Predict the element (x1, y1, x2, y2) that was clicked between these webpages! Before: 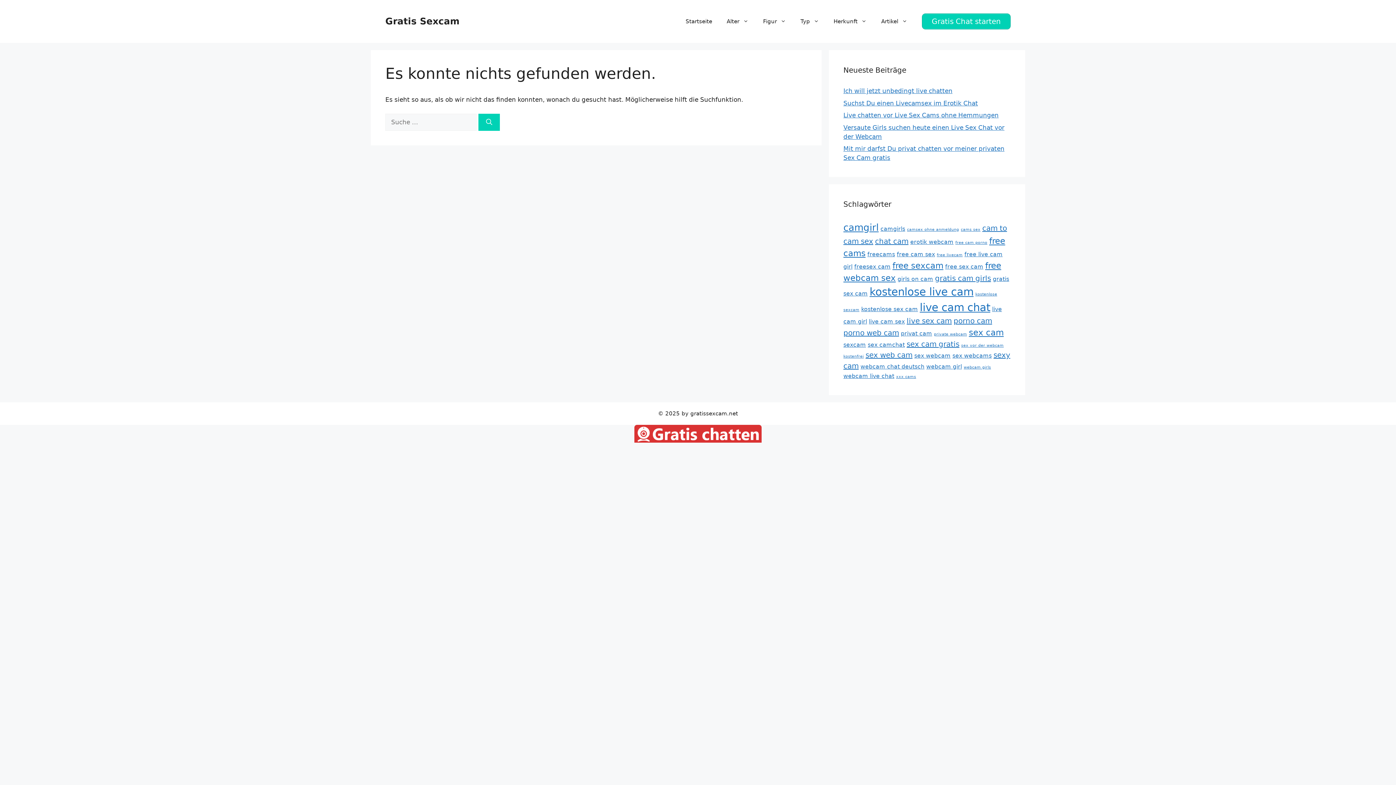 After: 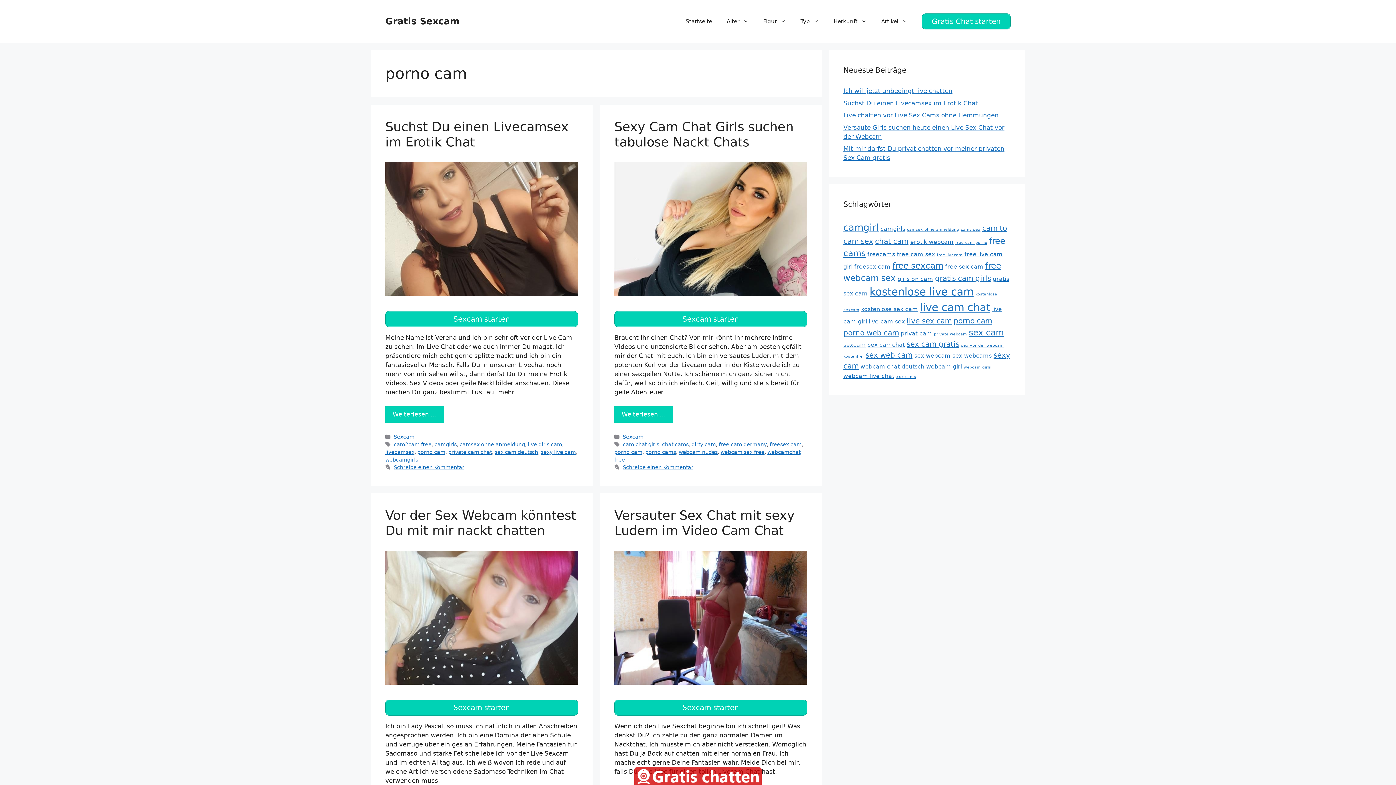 Action: label: porno cam (6 Einträge) bbox: (953, 316, 992, 325)